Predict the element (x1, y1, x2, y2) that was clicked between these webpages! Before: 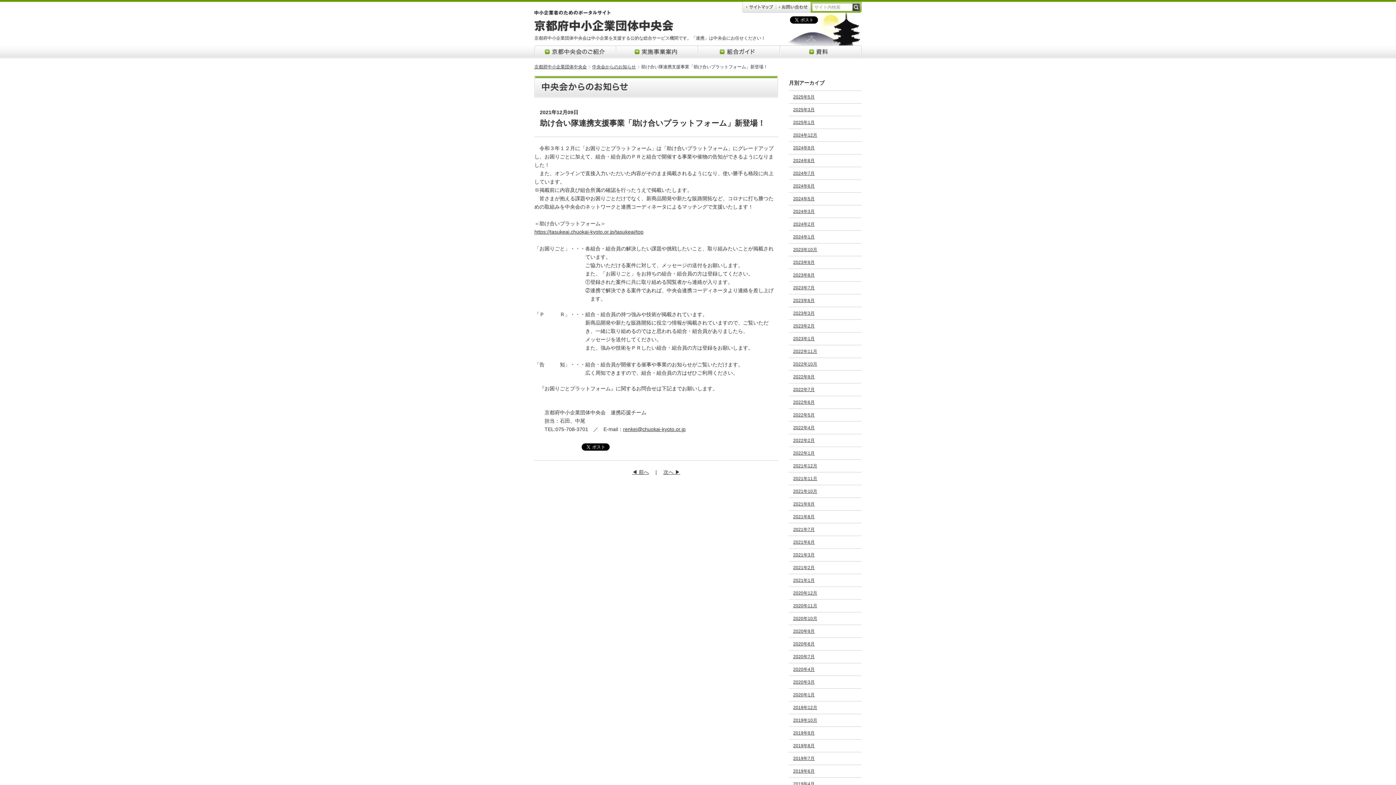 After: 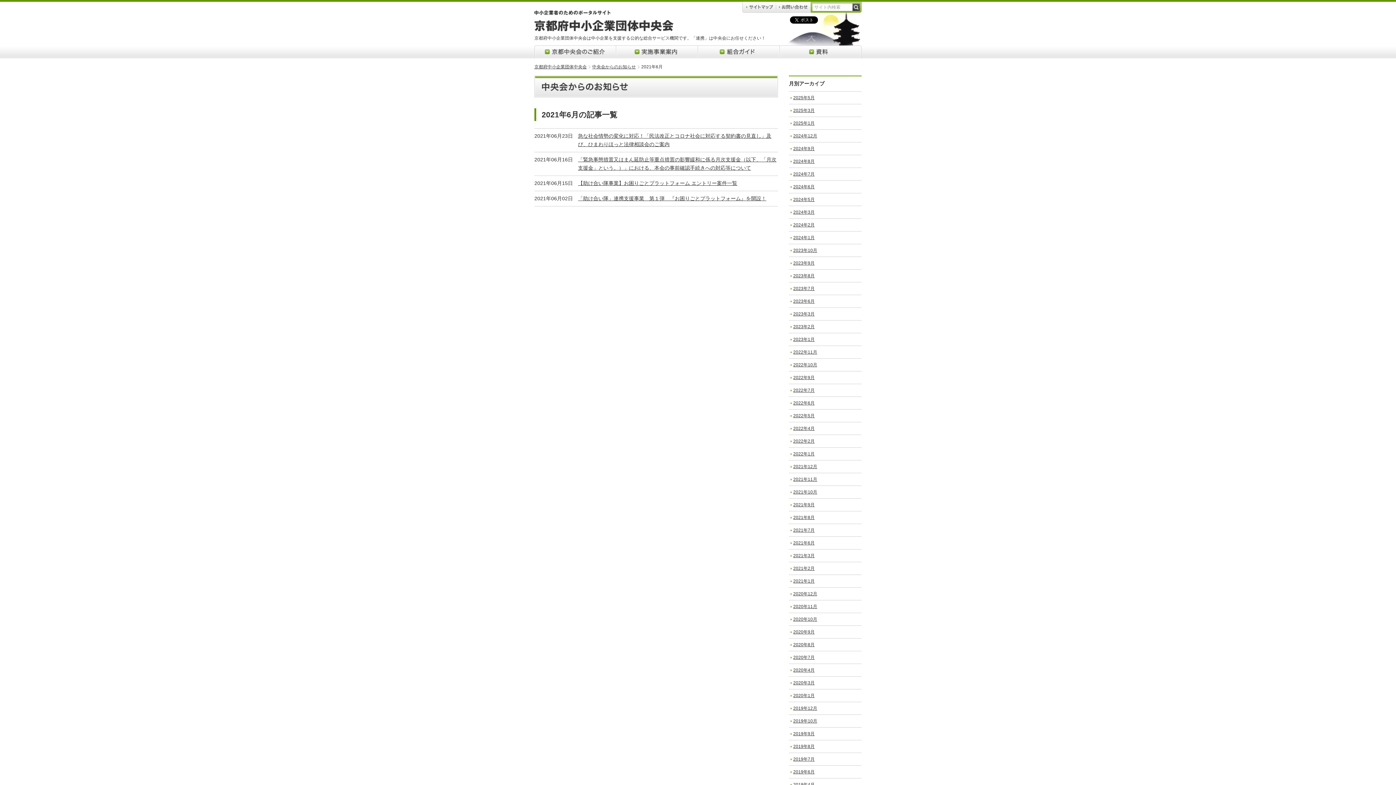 Action: bbox: (789, 536, 861, 548) label: 2021年6月